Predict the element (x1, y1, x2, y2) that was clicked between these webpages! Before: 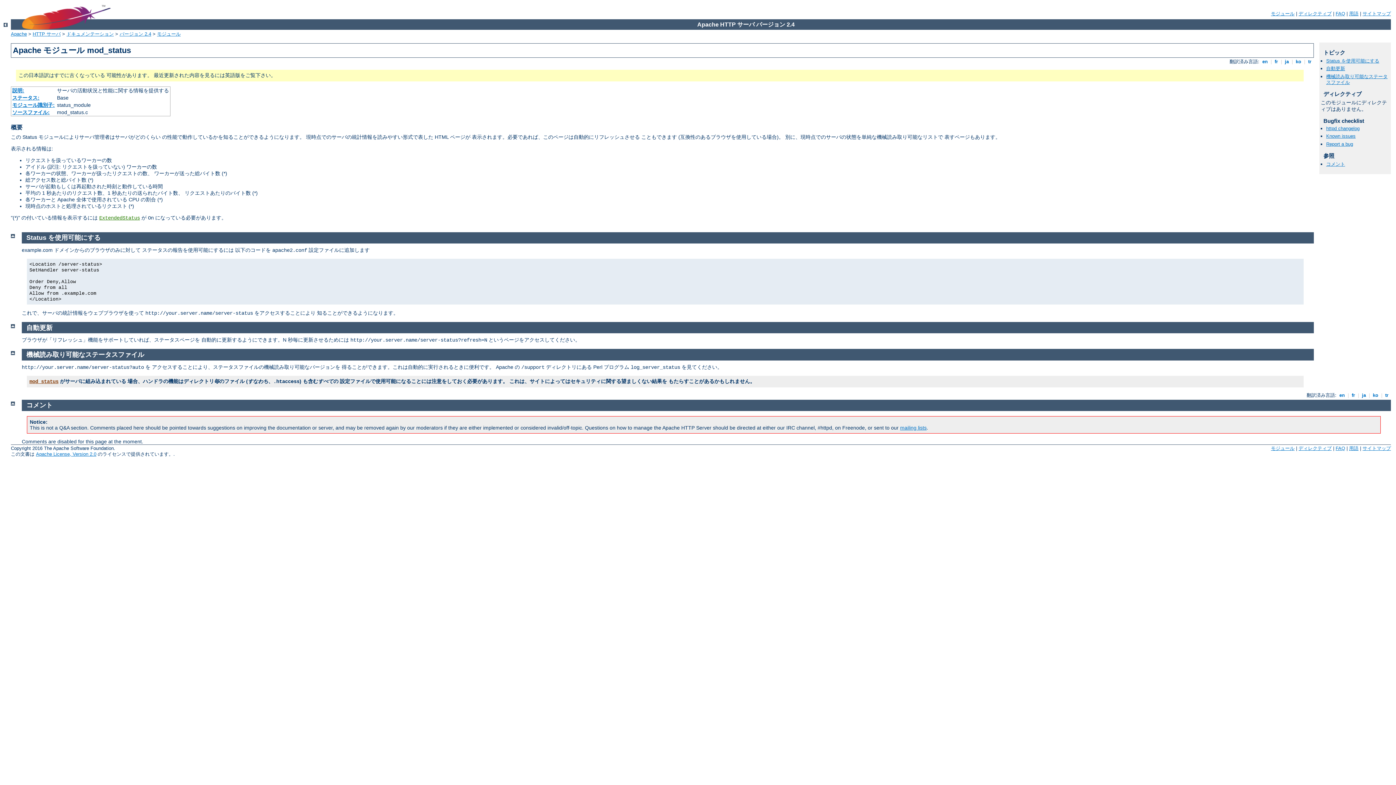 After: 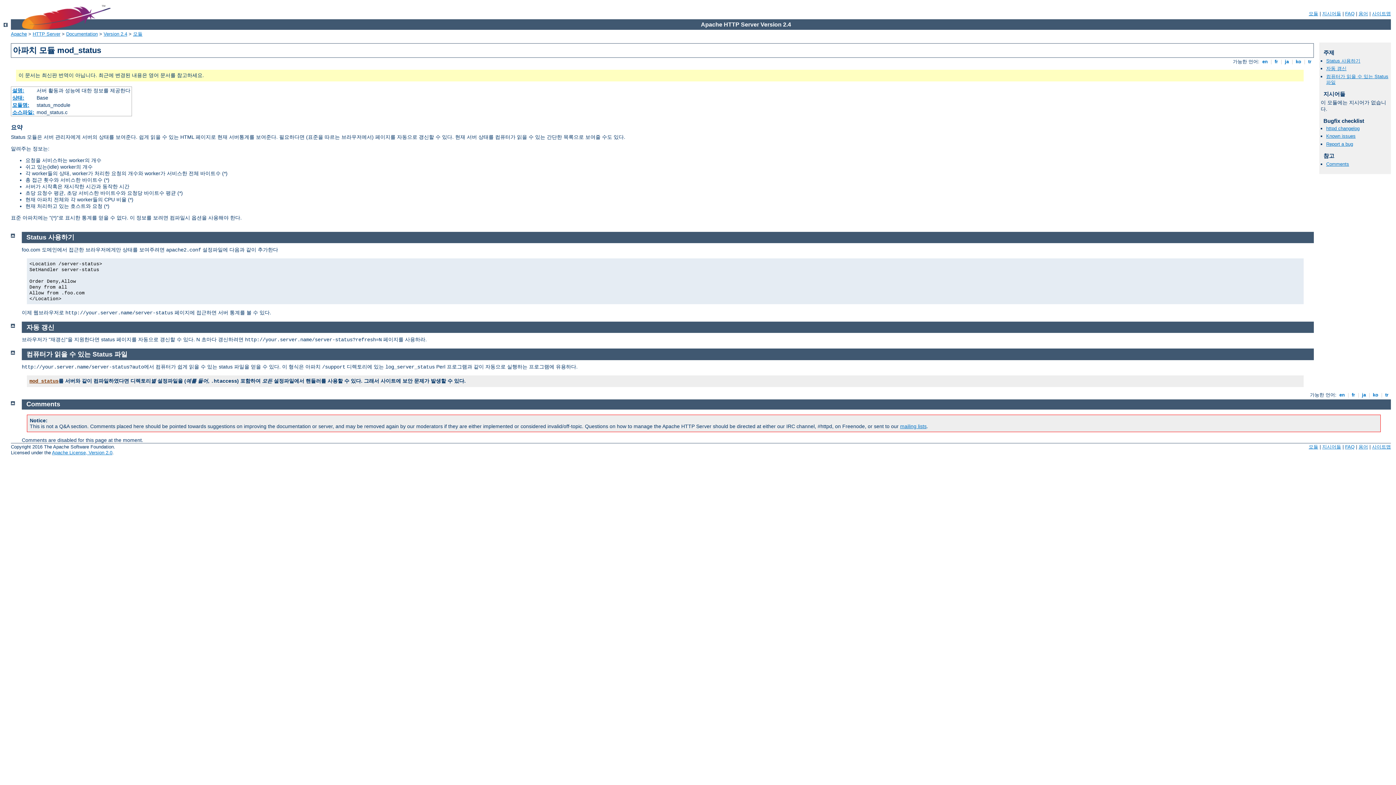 Action: bbox: (1294, 59, 1302, 64) label:  ko 